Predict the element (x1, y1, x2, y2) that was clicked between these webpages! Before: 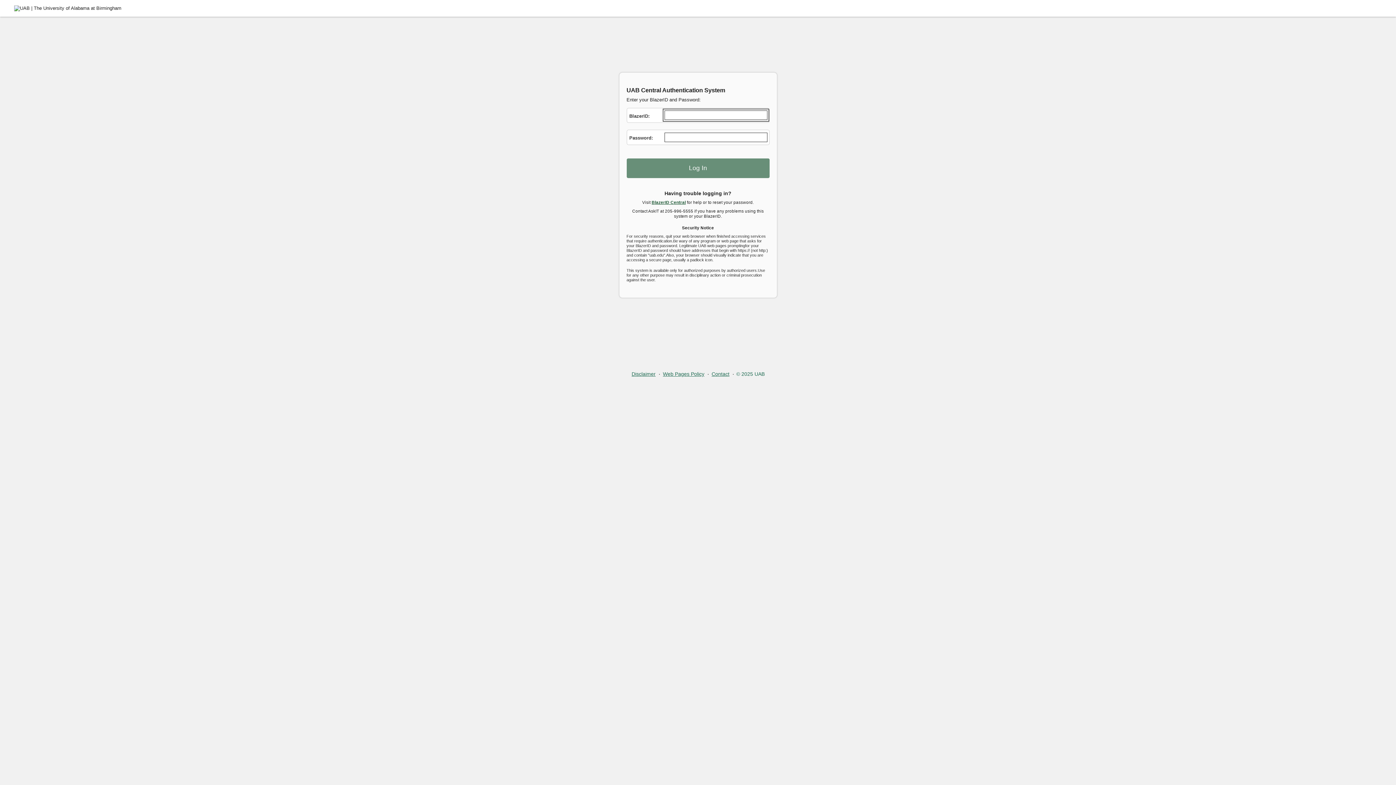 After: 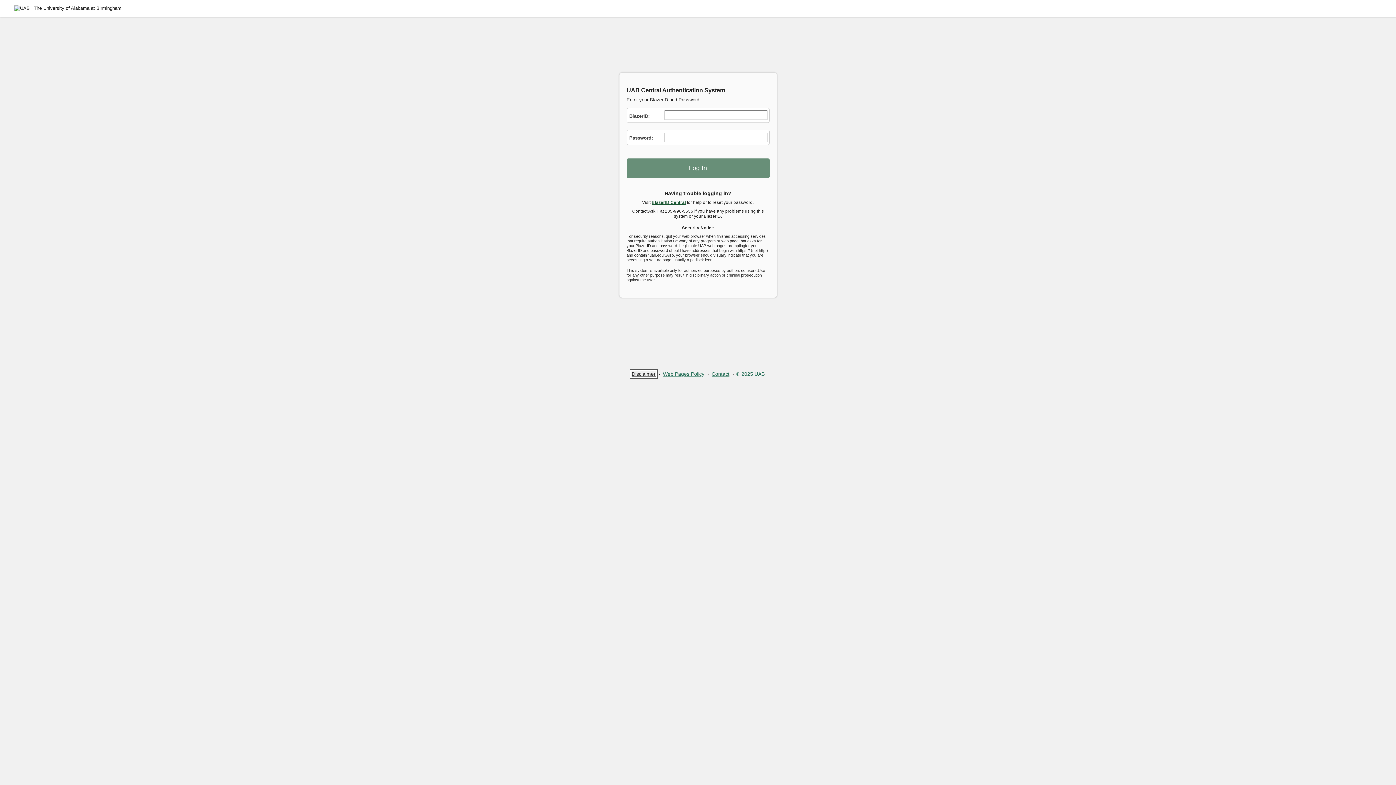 Action: bbox: (631, 370, 656, 377) label: Disclaimer